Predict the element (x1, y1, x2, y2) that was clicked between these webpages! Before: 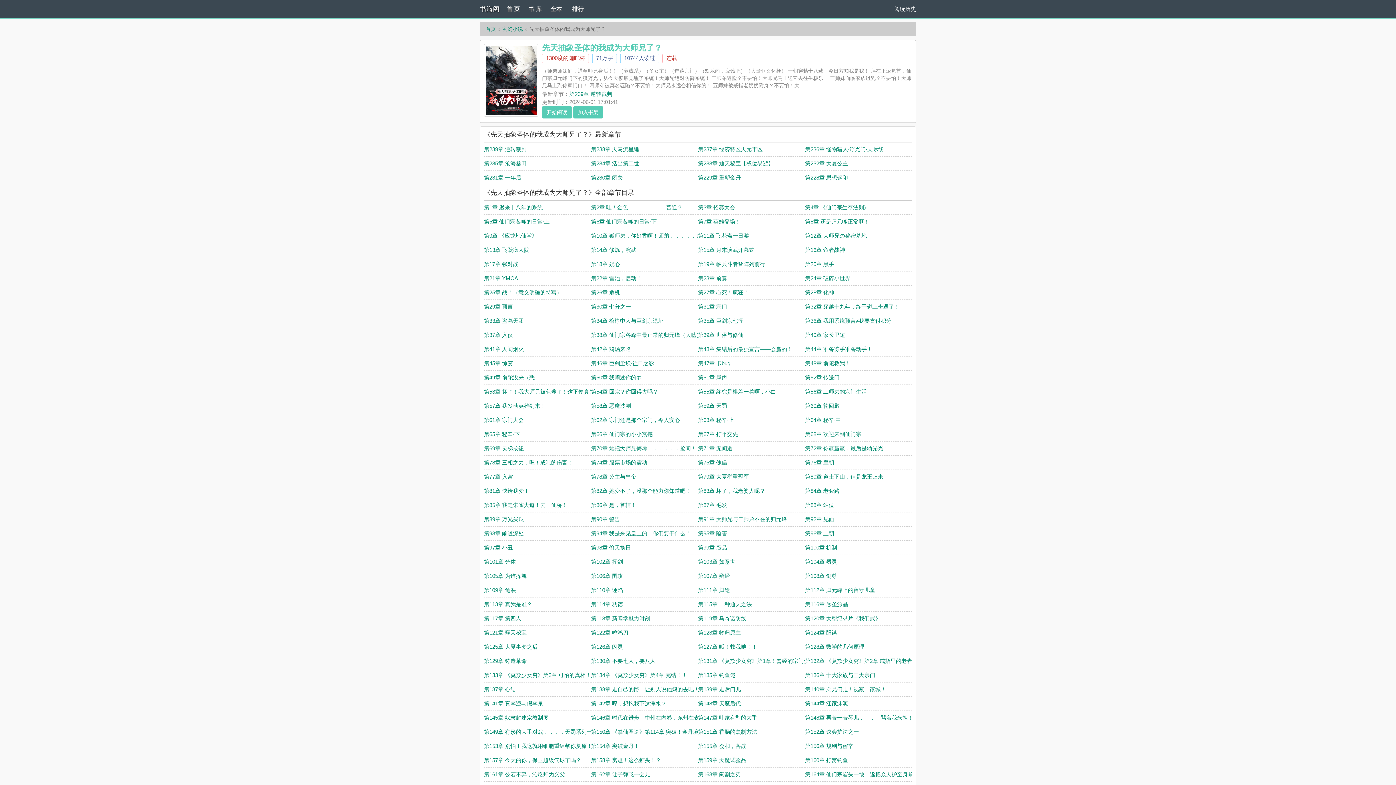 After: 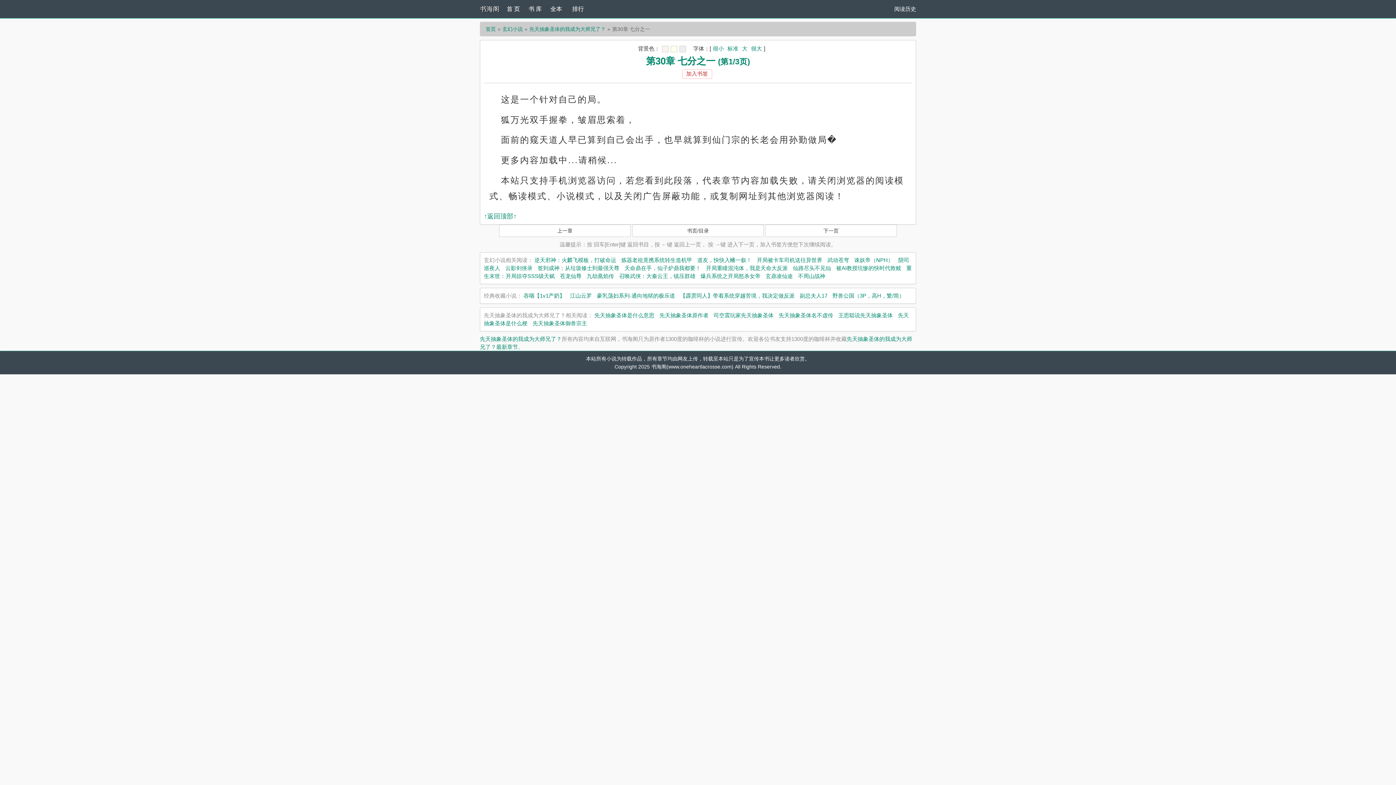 Action: label: 第30章 七分之一 bbox: (591, 303, 631, 309)